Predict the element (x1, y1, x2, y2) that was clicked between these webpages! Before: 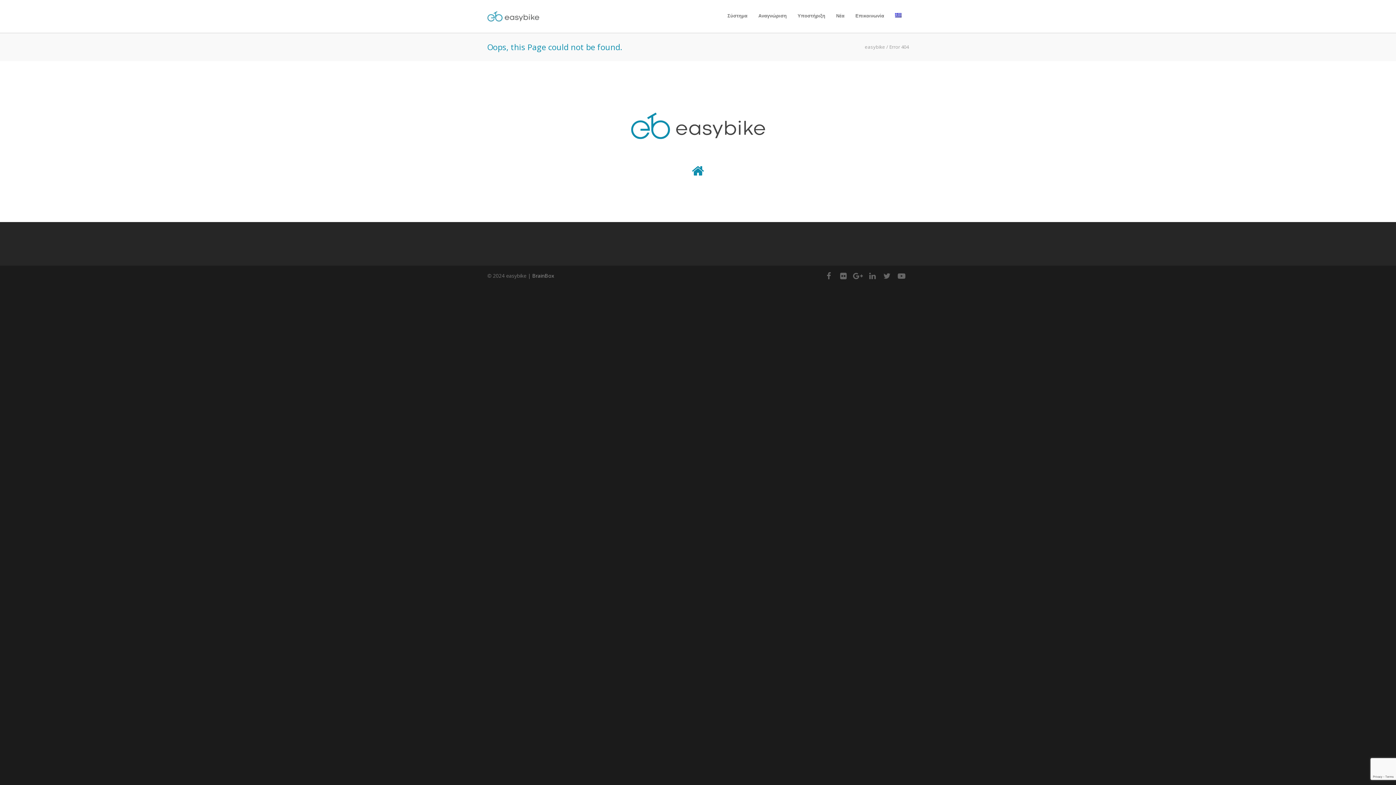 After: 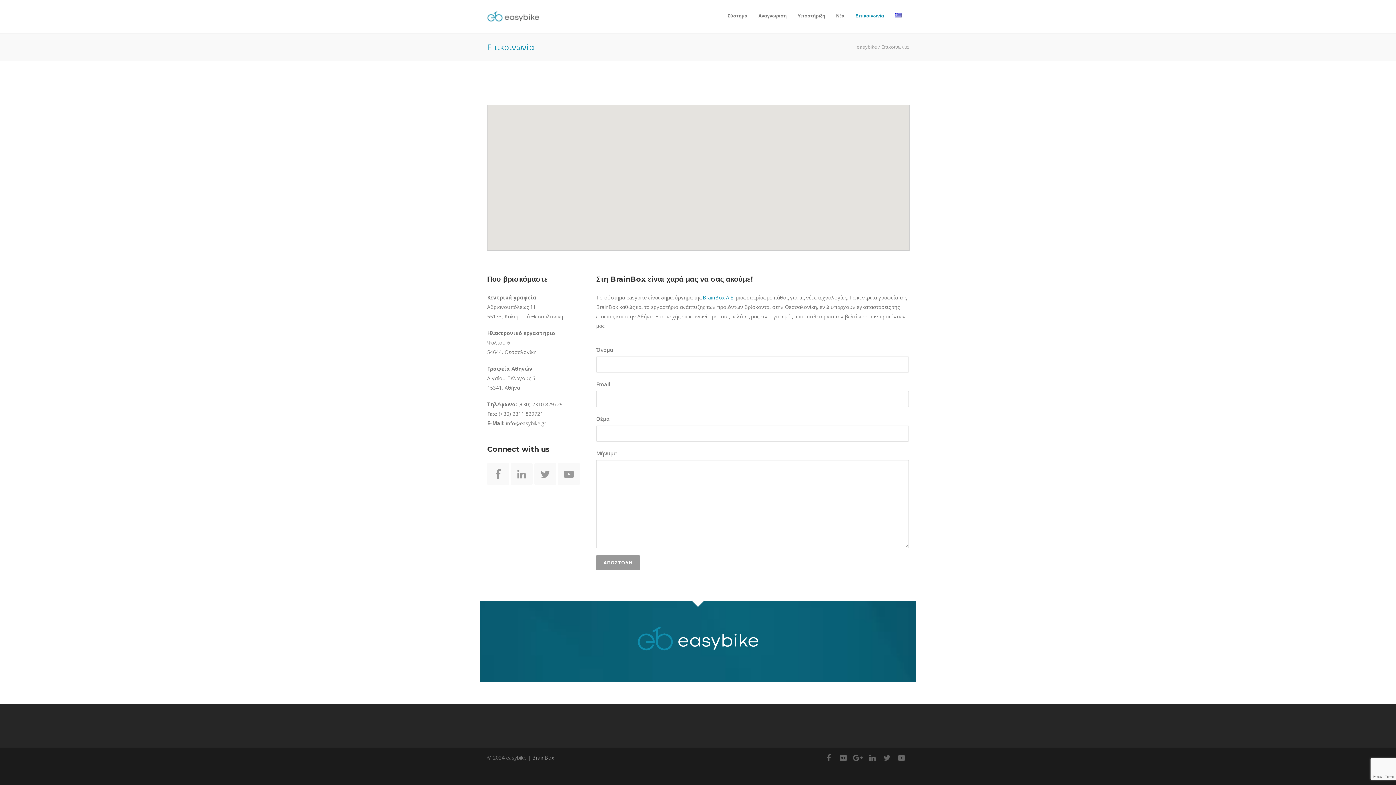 Action: label: Επικοινωνία bbox: (850, 12, 889, 18)